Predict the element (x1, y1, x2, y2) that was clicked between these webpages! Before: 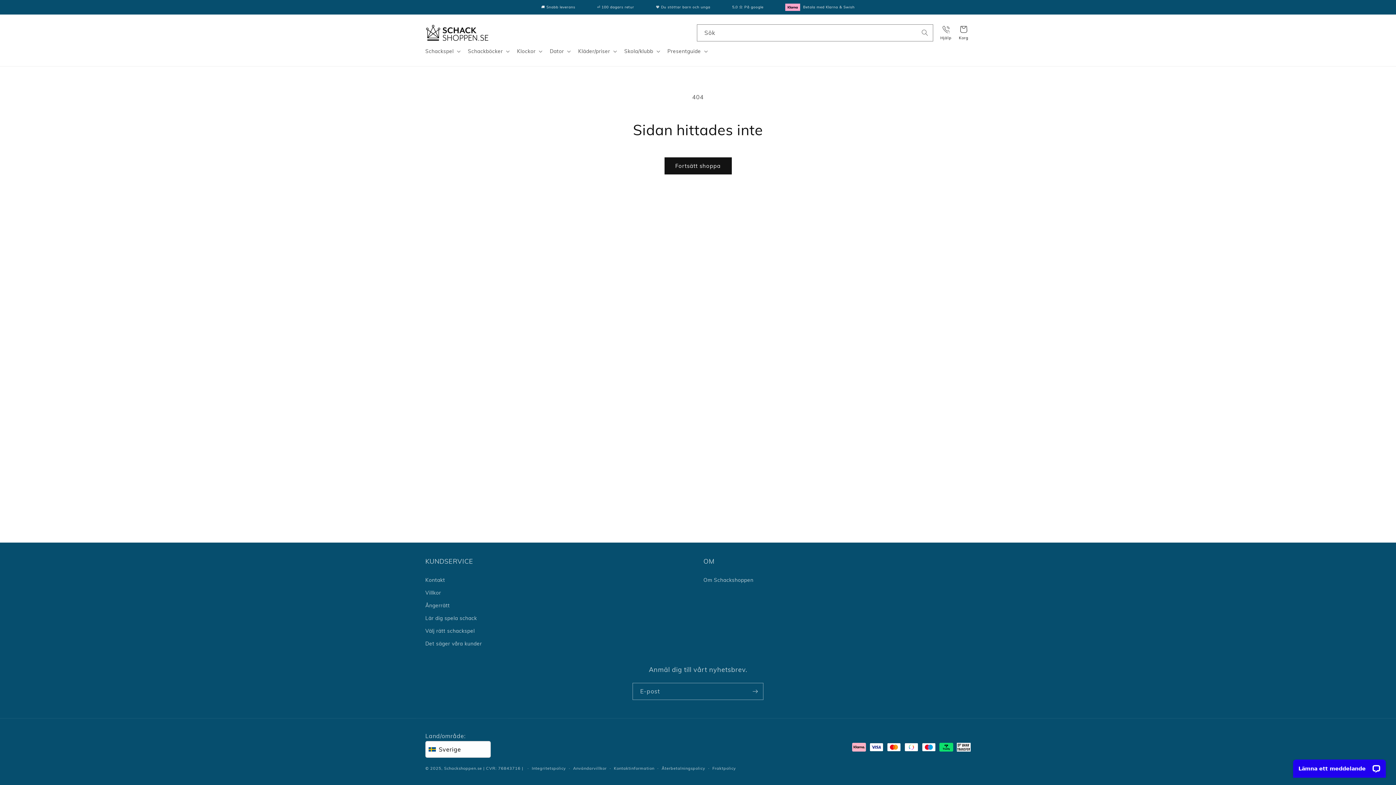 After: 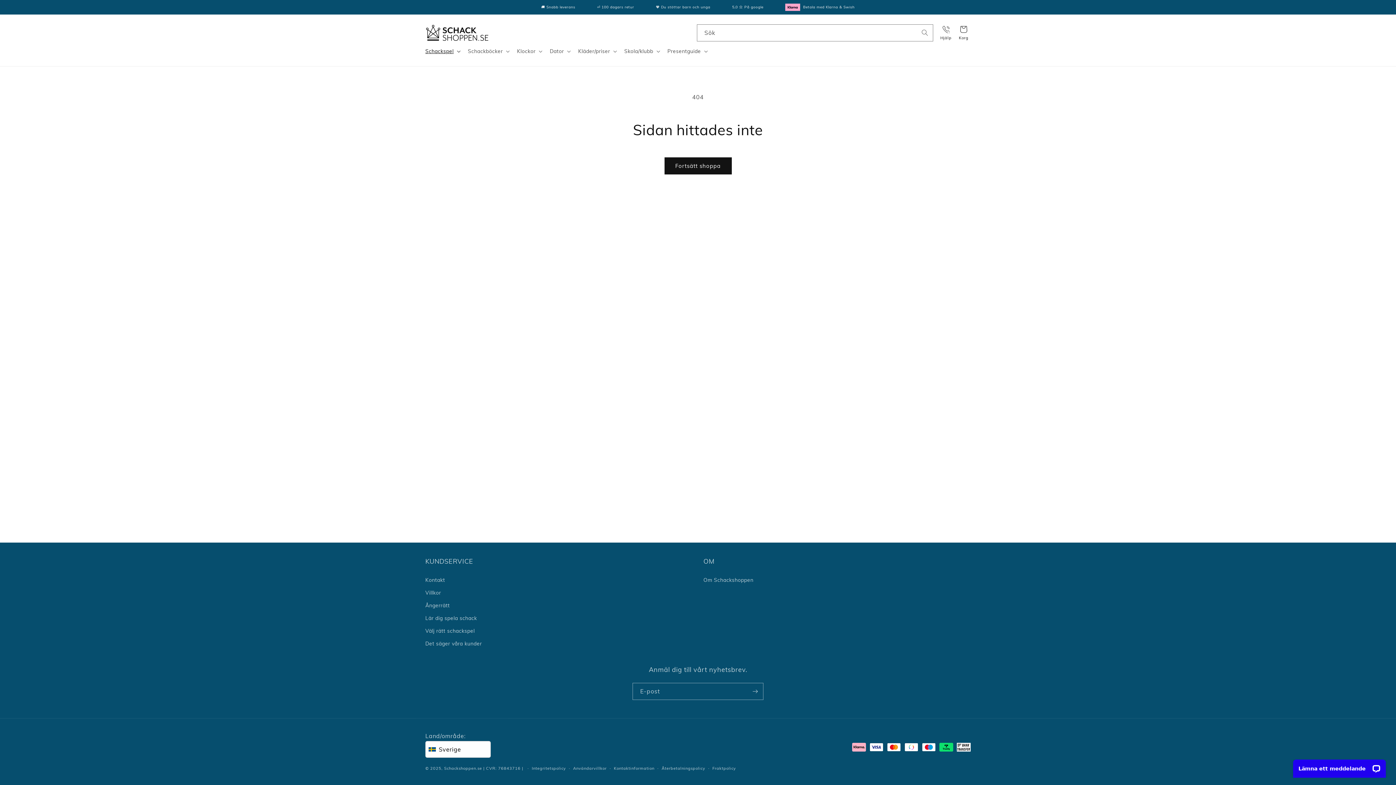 Action: bbox: (421, 43, 463, 58) label: Schackspel